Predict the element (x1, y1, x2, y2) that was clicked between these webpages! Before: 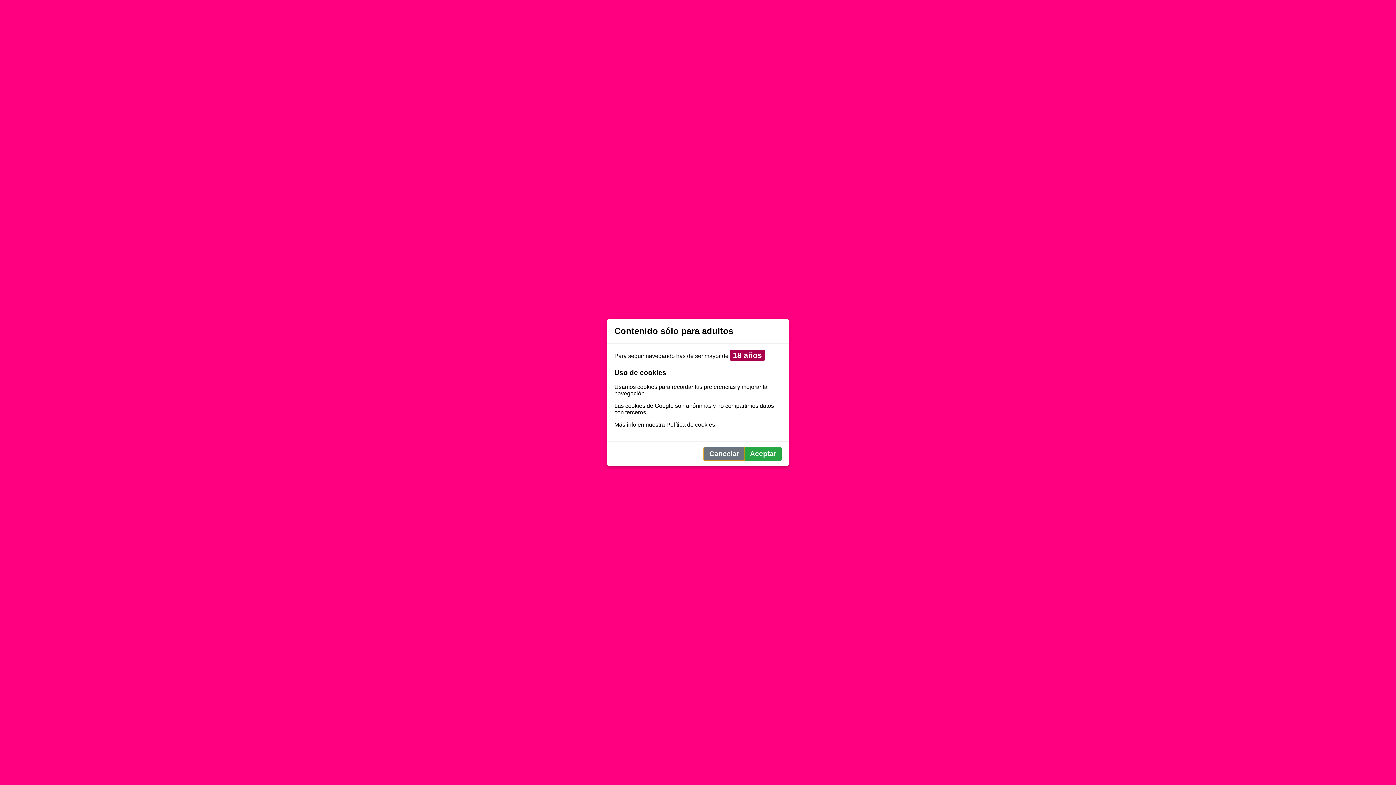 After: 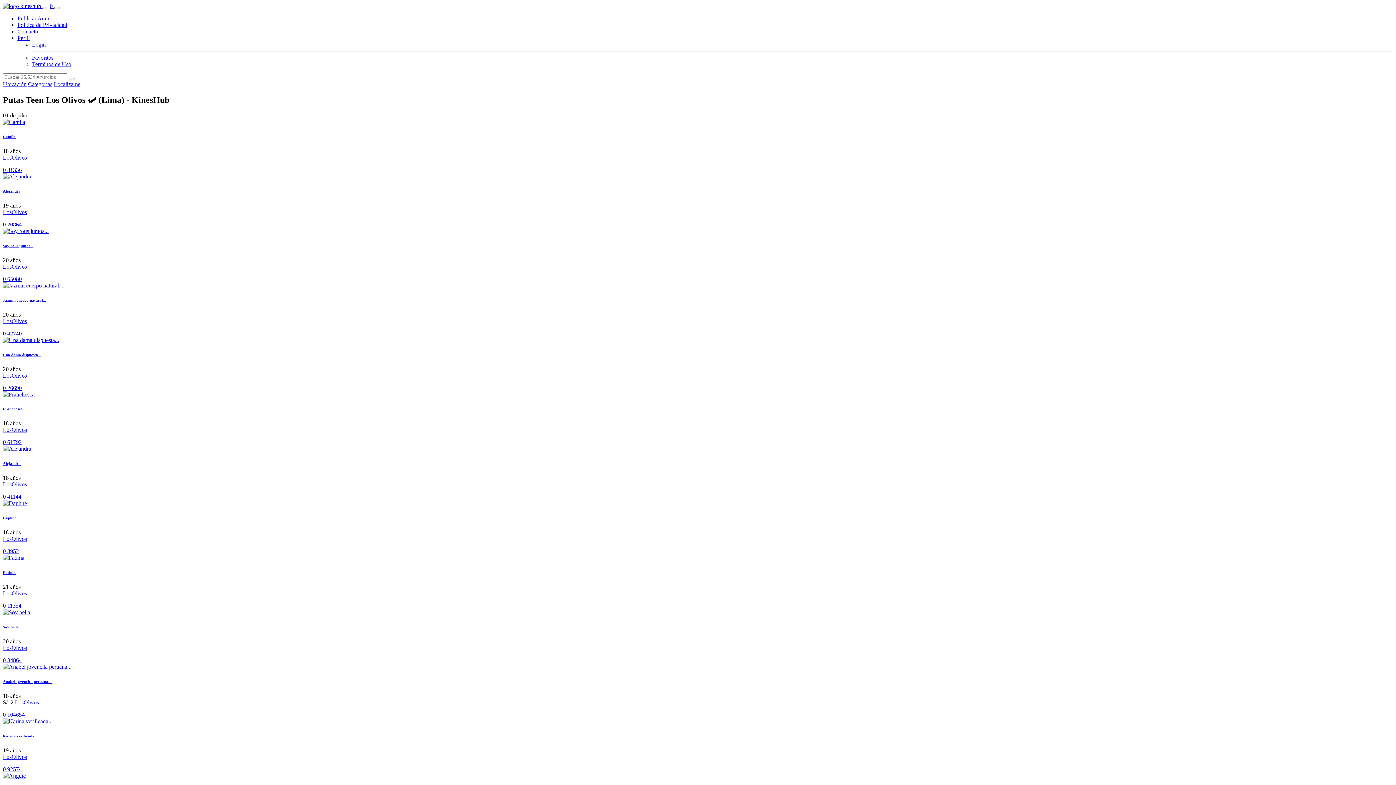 Action: label: Aceptar bbox: (744, 447, 781, 461)